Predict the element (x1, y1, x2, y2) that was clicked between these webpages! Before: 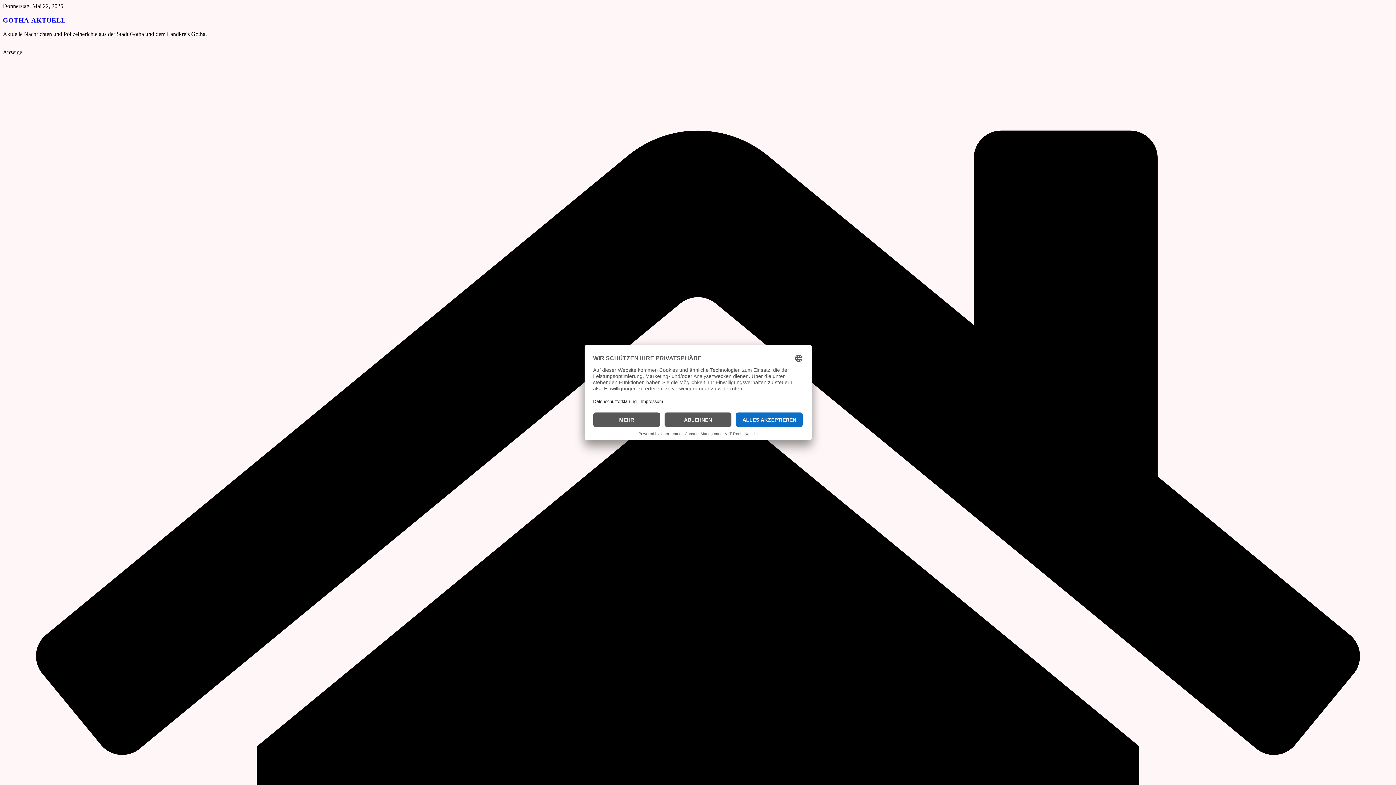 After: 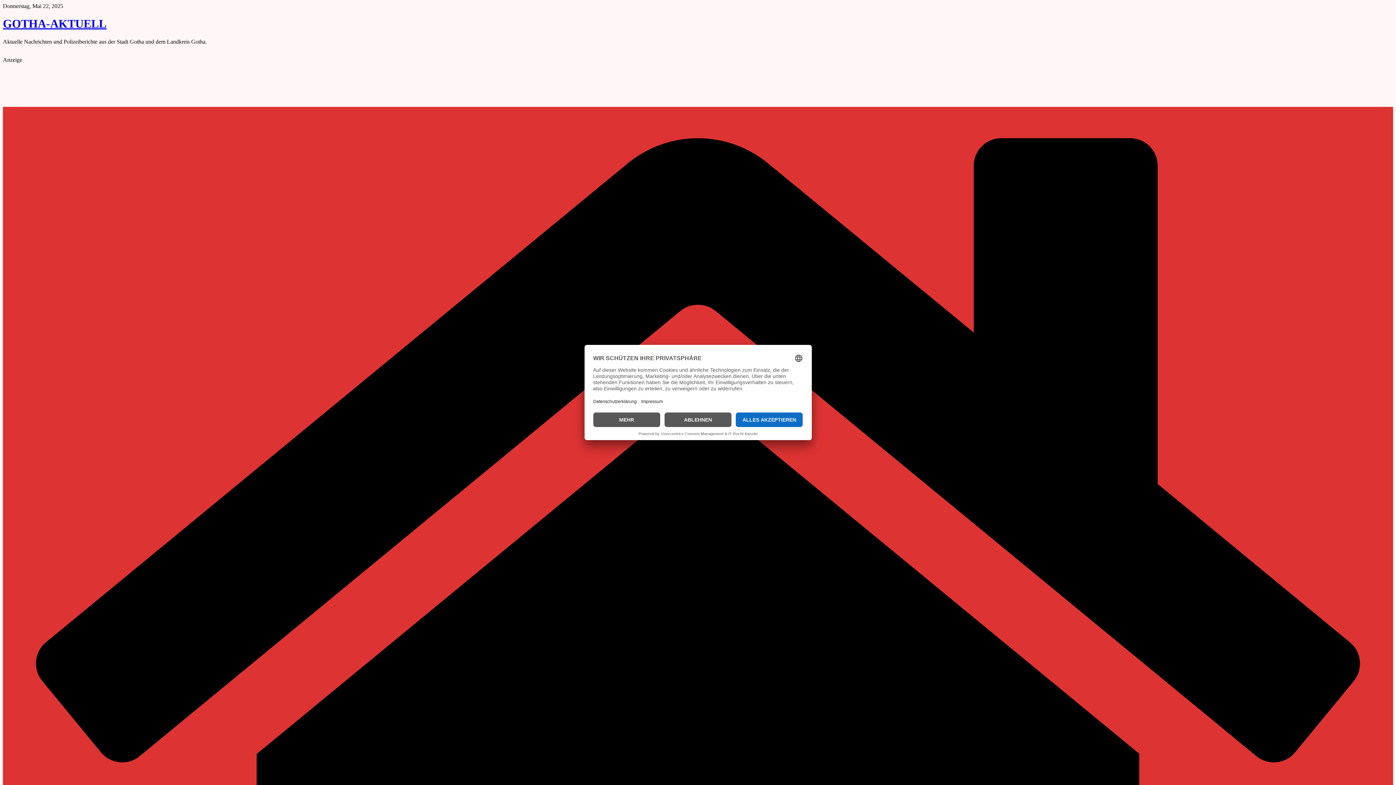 Action: bbox: (2, 16, 65, 23) label: GOTHA-AKTUELL